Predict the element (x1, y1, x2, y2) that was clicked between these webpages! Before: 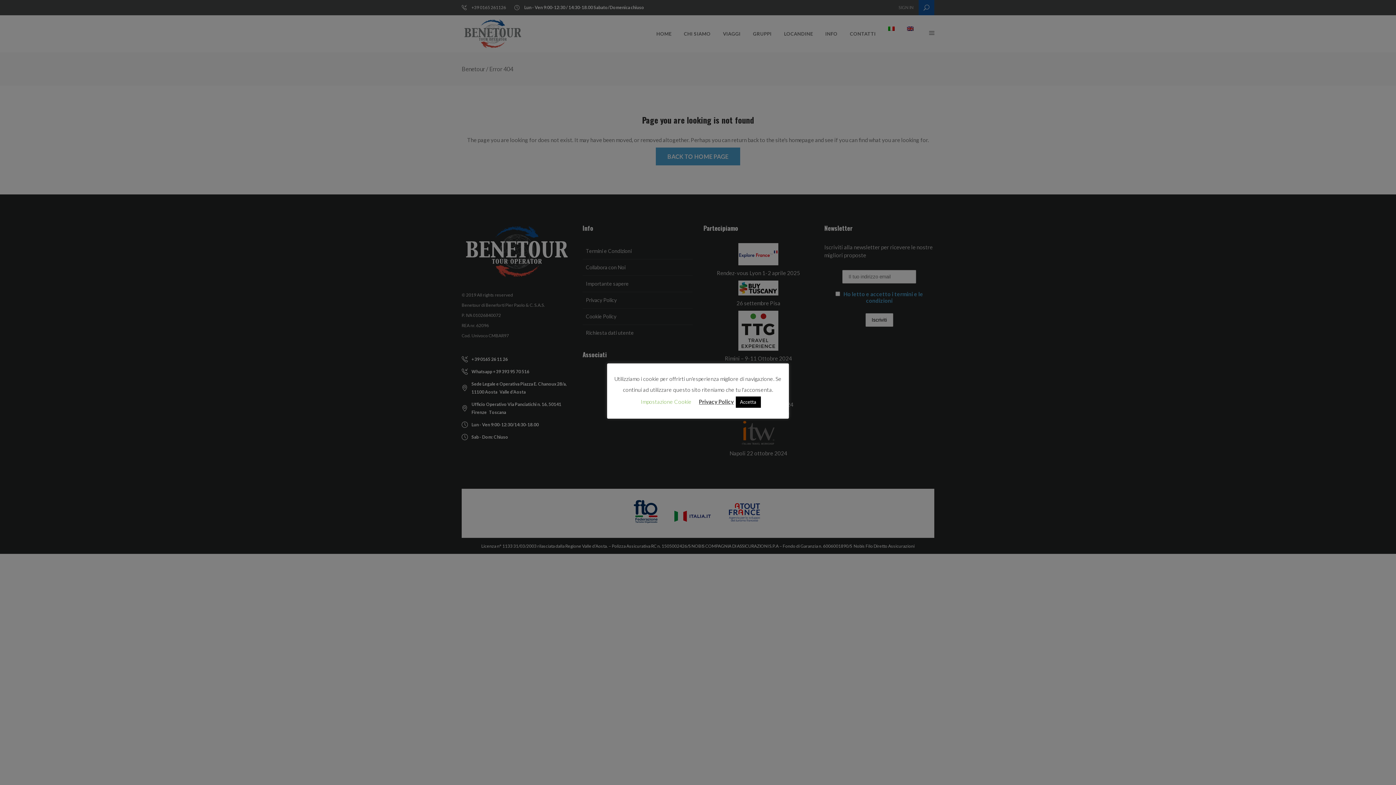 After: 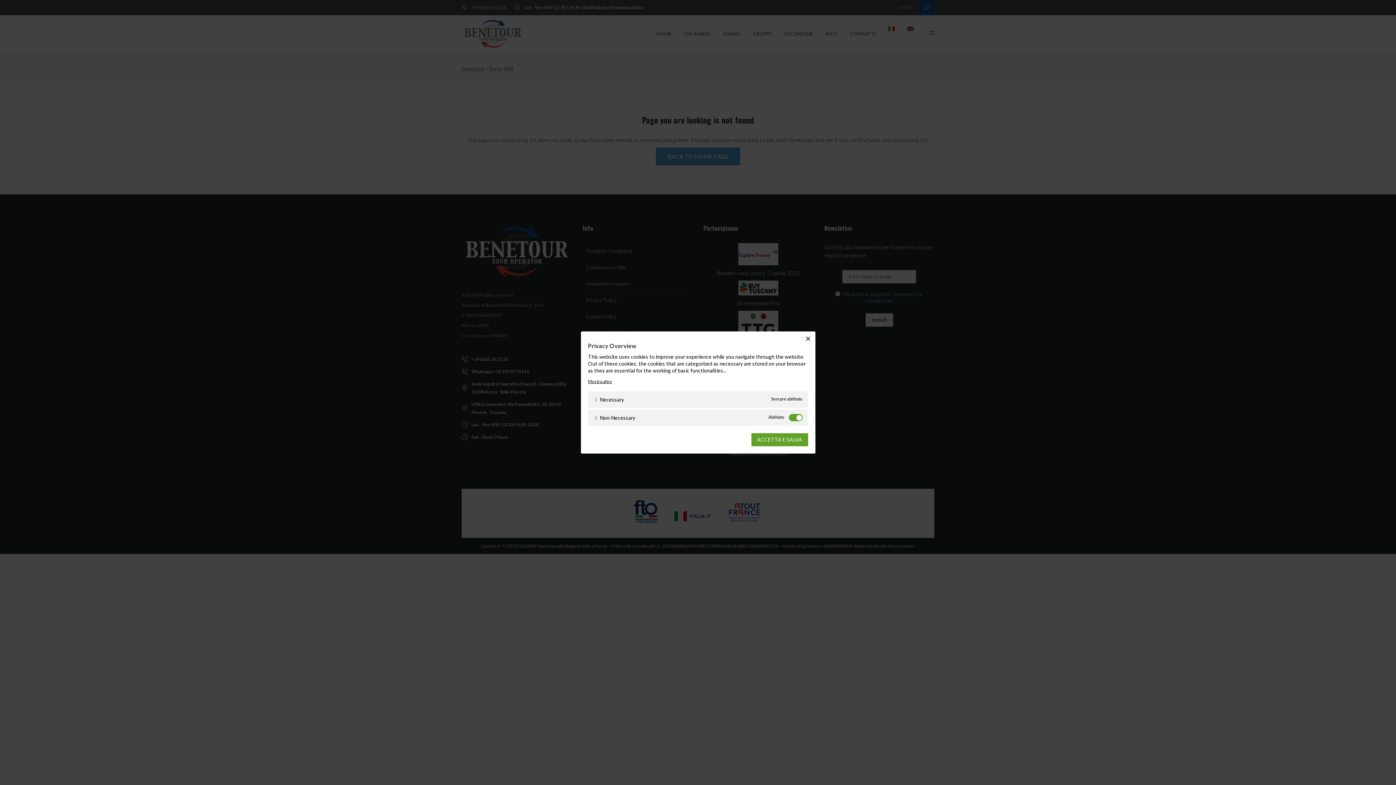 Action: bbox: (640, 398, 691, 405) label: Impostazione Cookie